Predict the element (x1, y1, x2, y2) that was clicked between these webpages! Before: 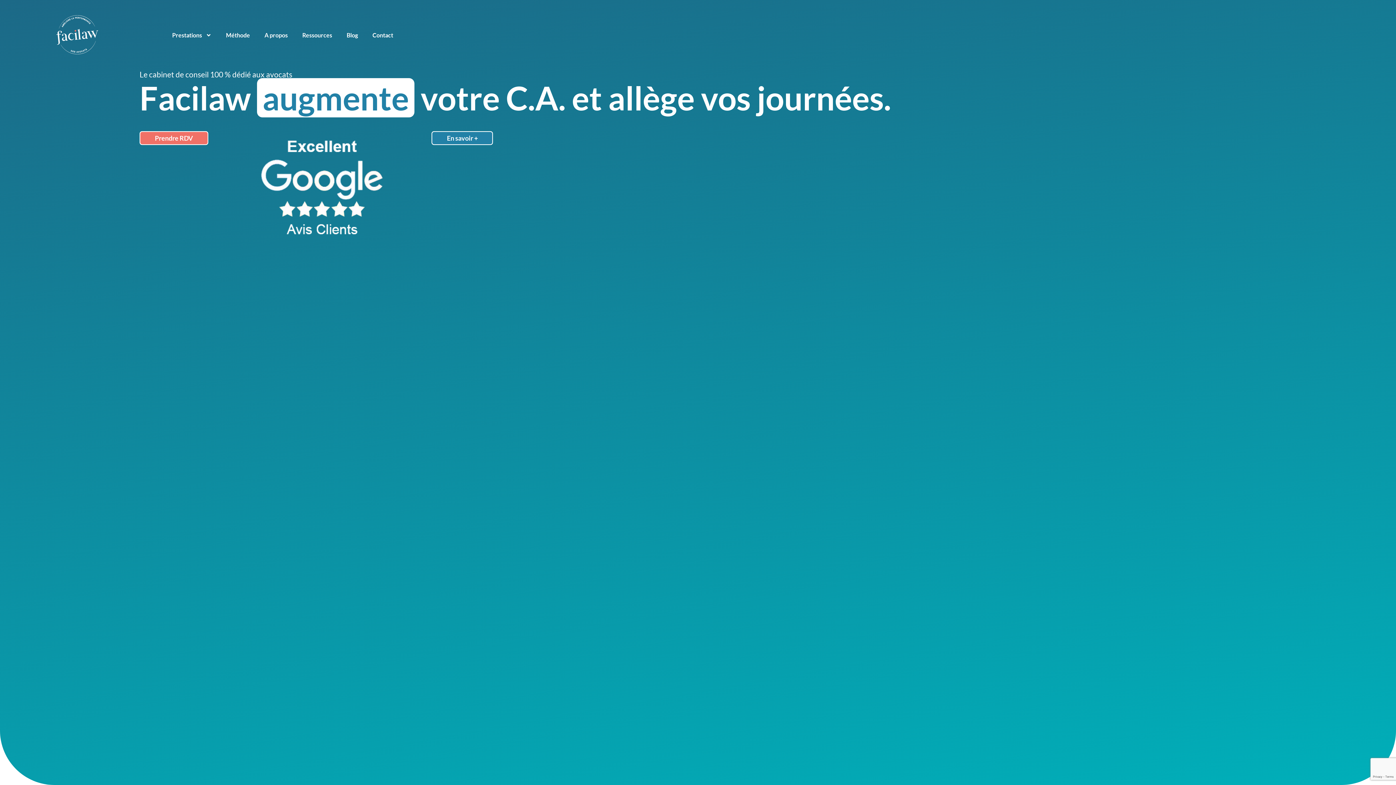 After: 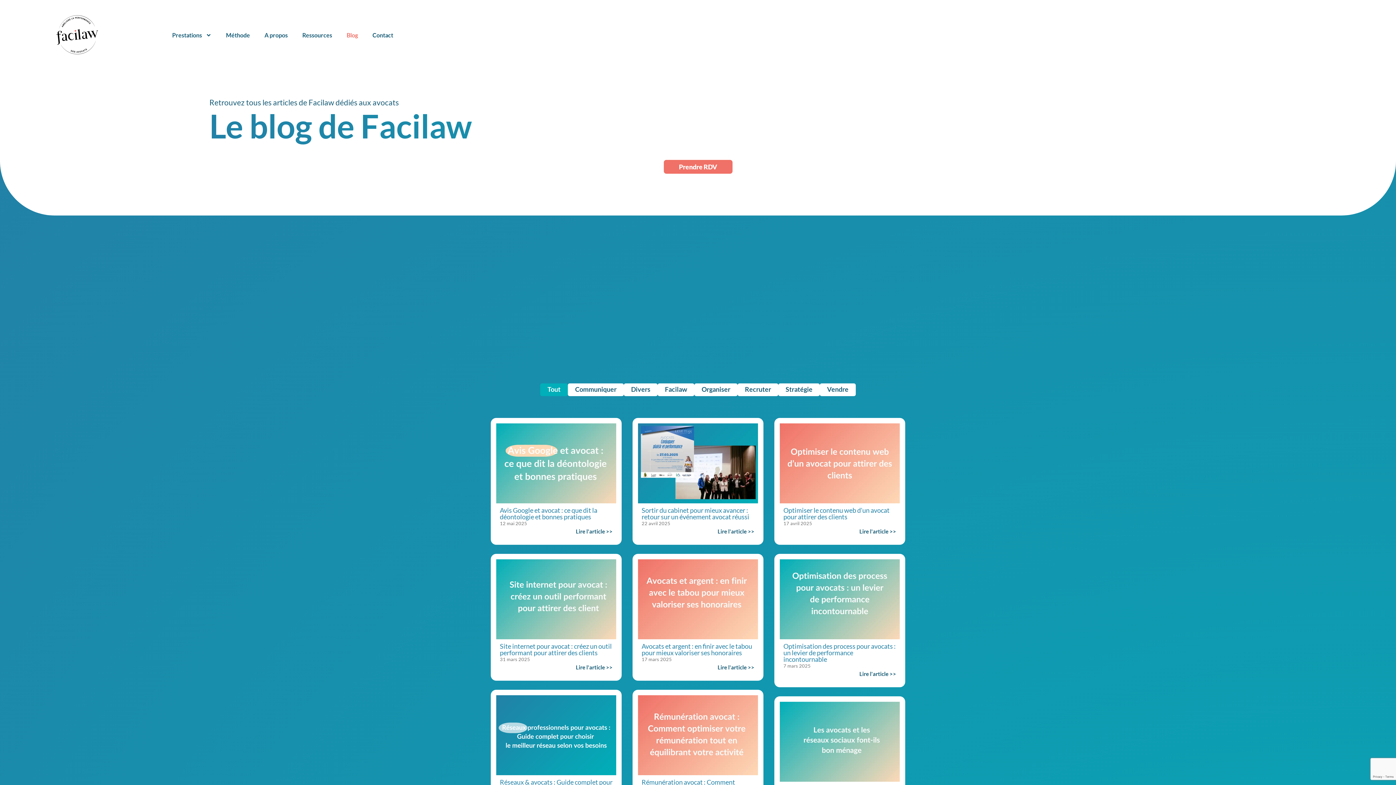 Action: label: Blog bbox: (339, 26, 365, 43)